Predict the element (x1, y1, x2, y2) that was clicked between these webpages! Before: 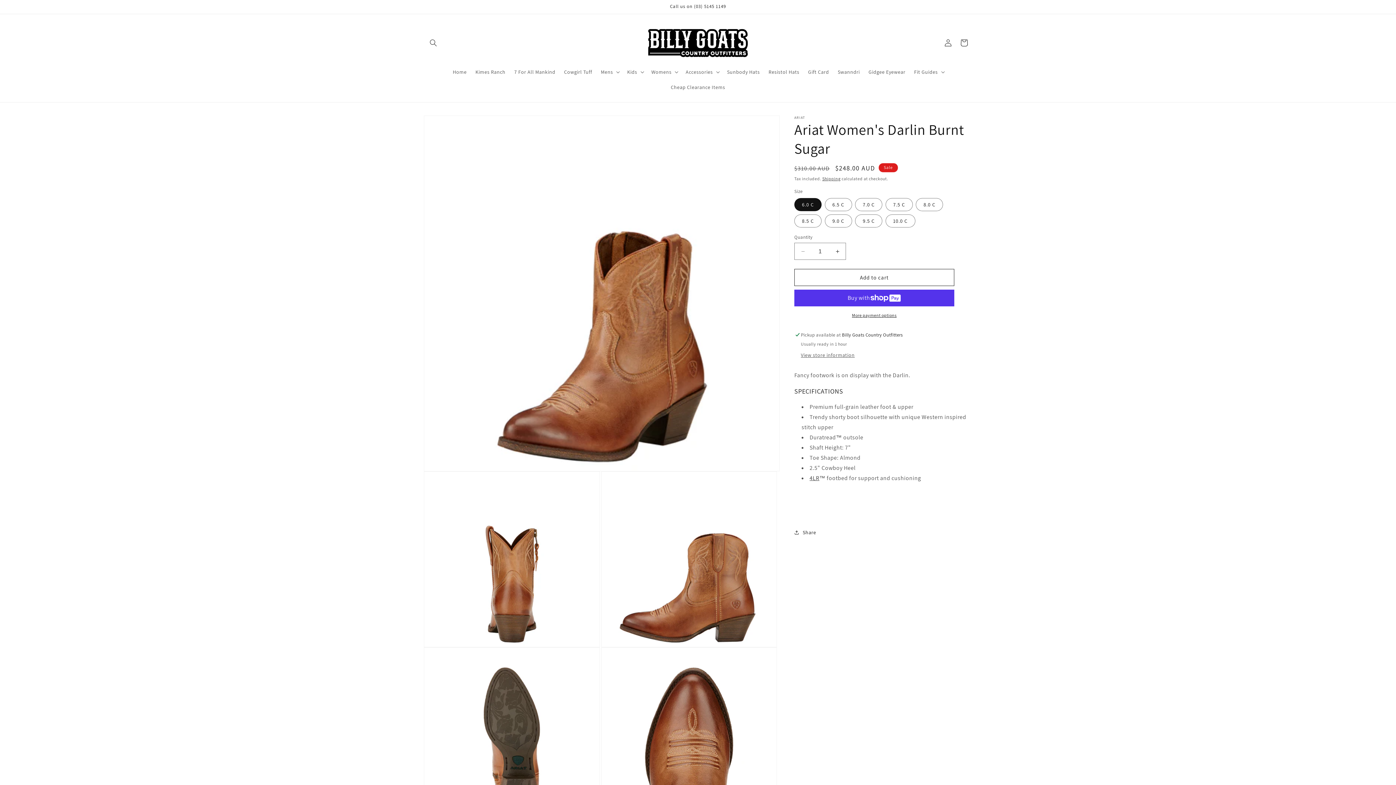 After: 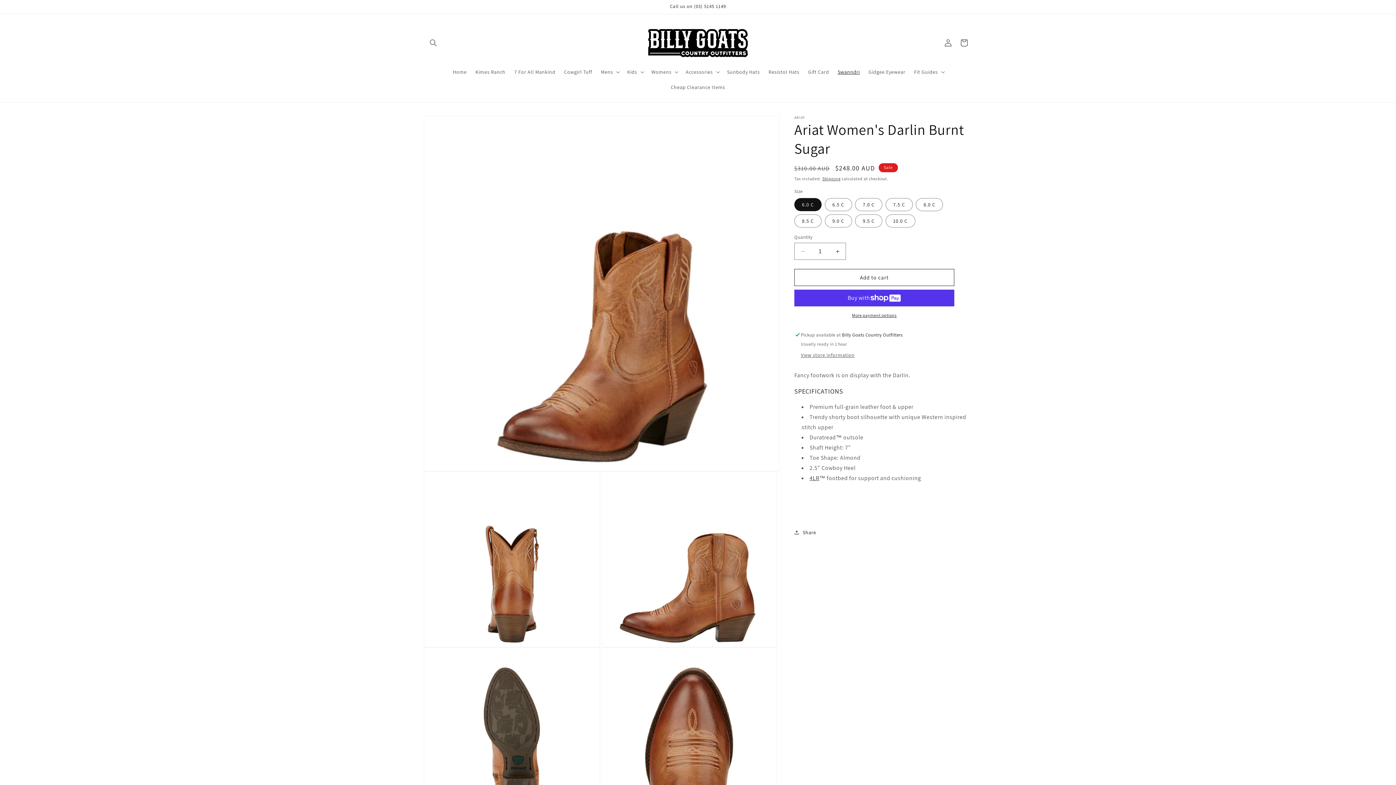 Action: label: Swanndri bbox: (833, 64, 864, 79)